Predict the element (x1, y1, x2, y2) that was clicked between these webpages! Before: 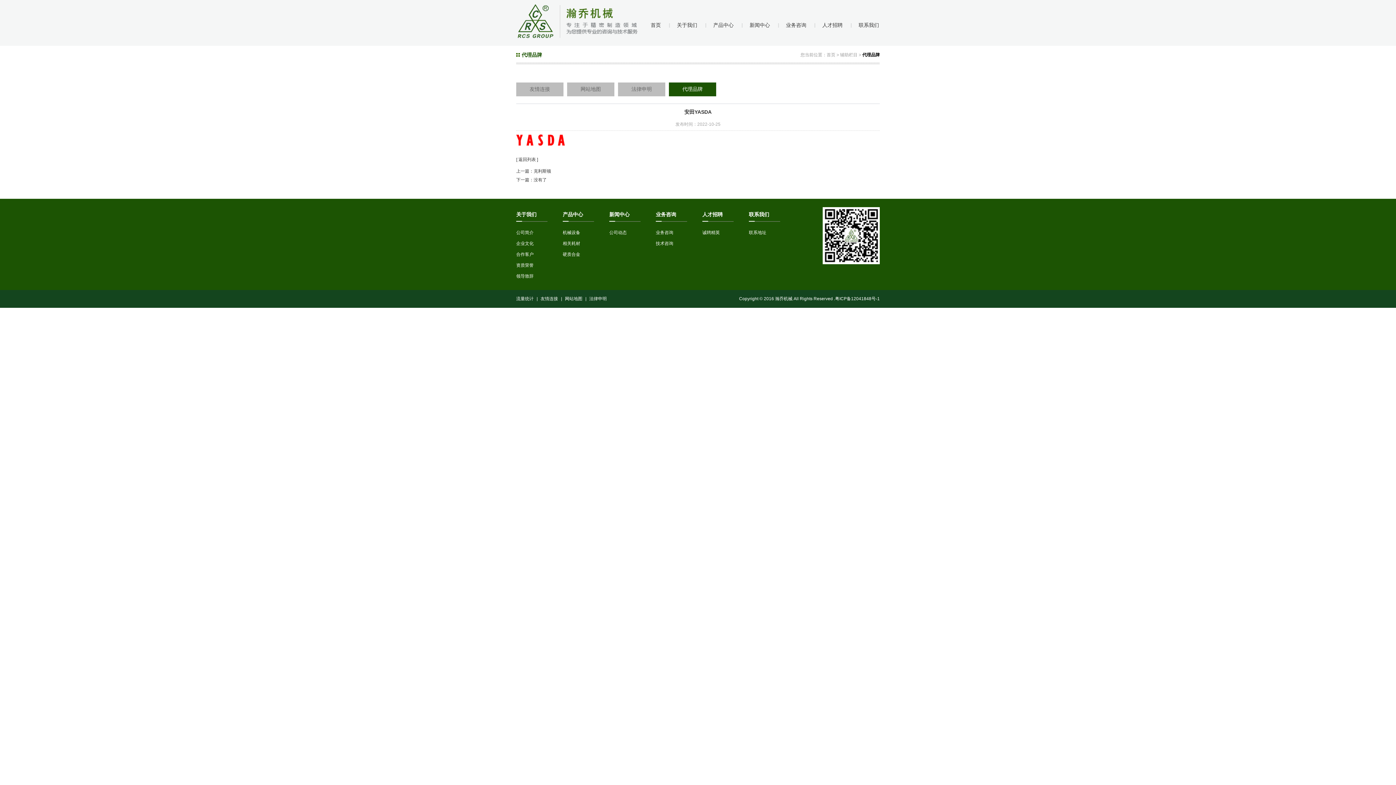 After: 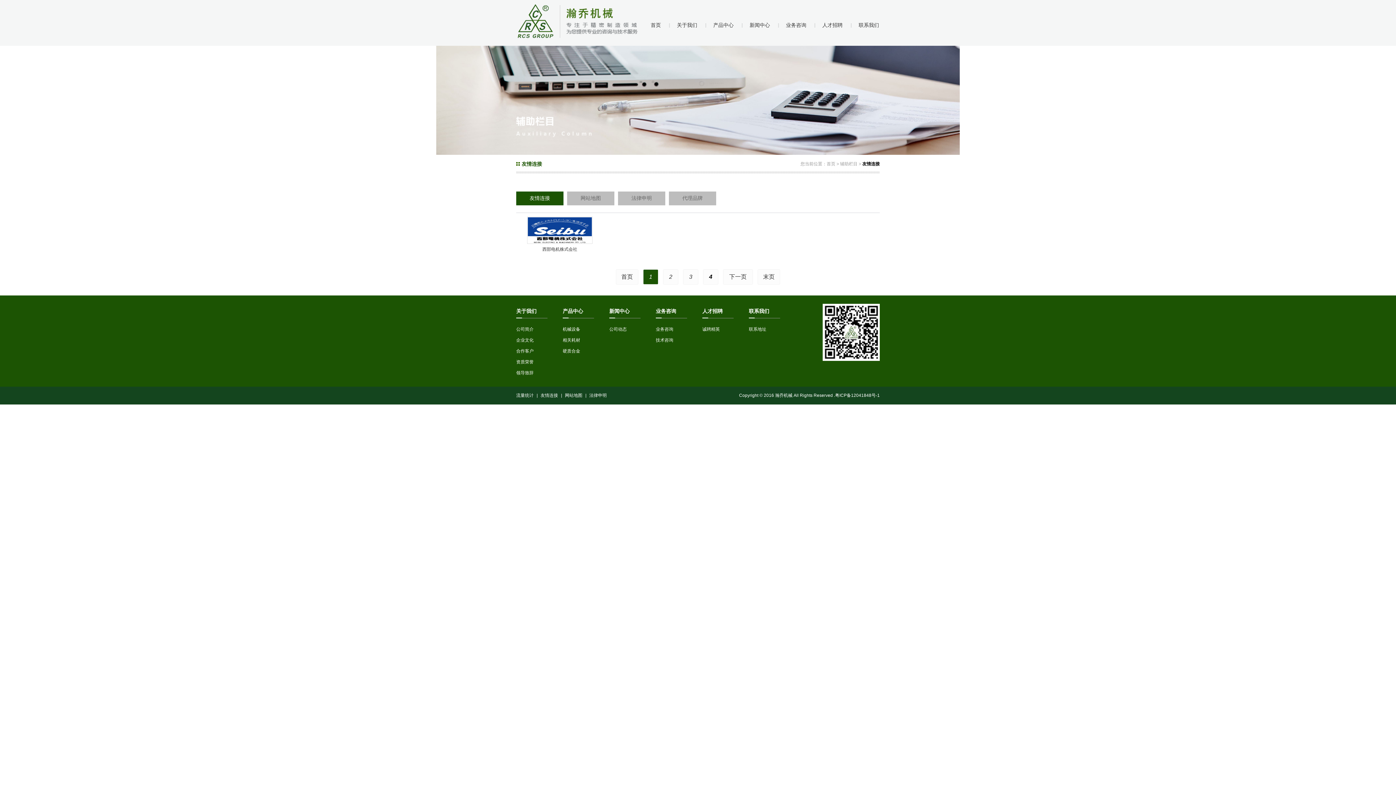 Action: bbox: (516, 82, 563, 96) label: 友情连接